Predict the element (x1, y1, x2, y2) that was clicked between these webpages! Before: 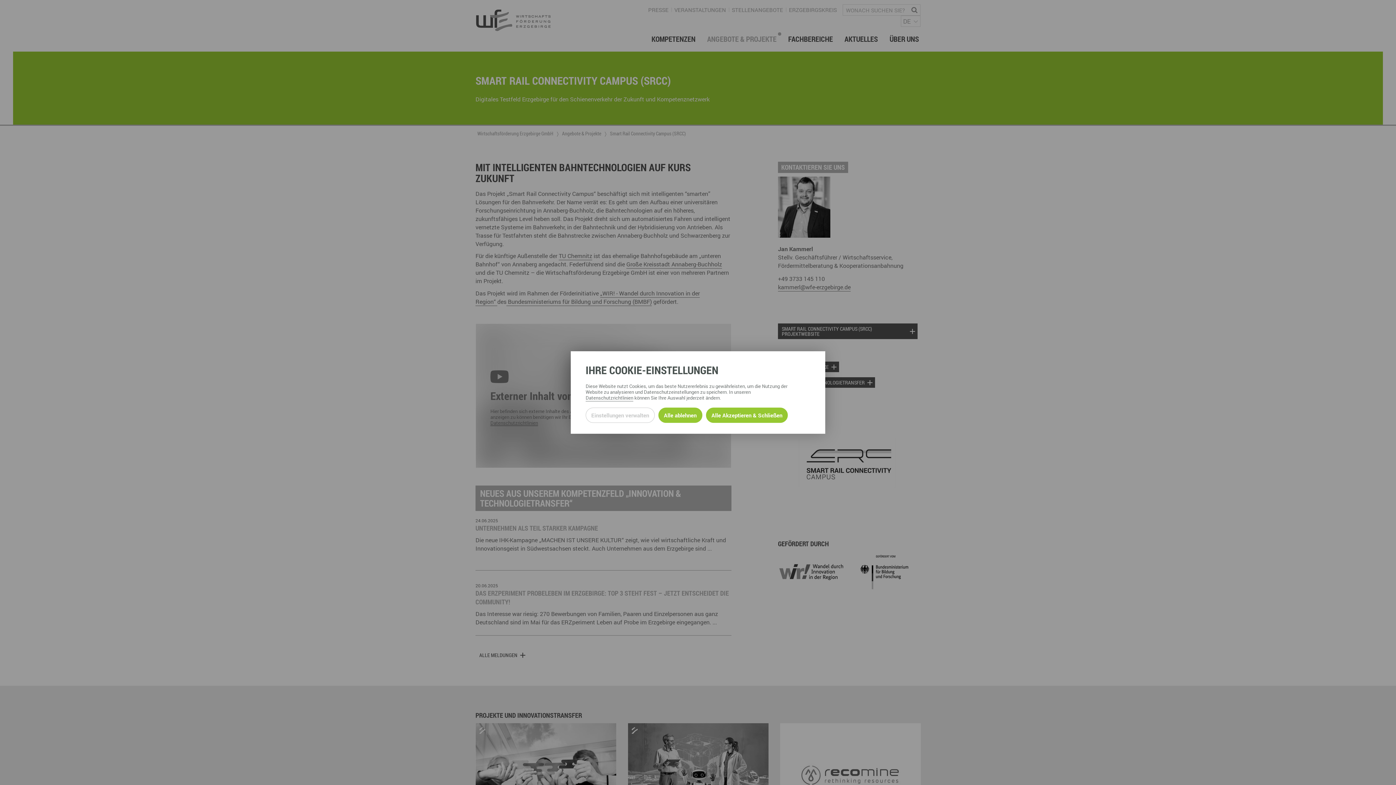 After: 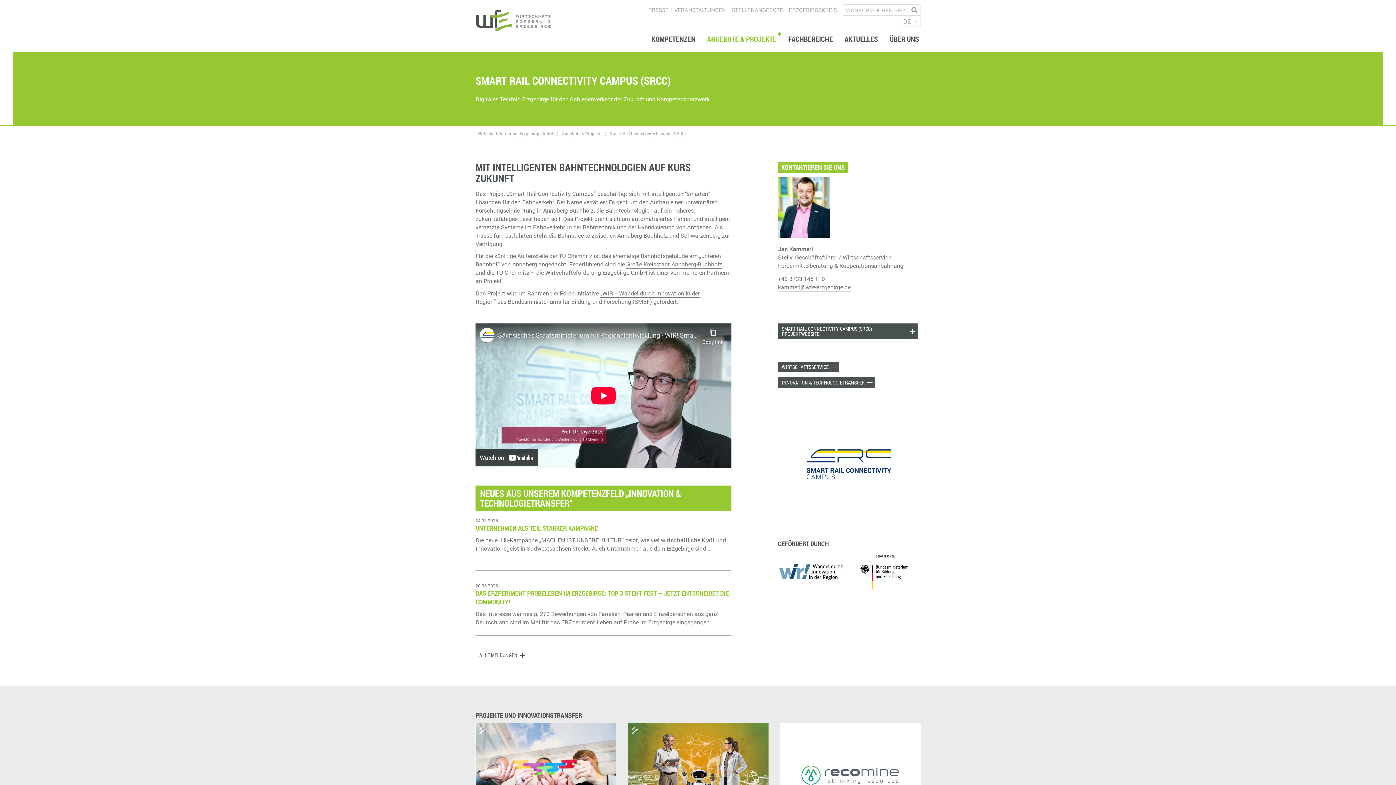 Action: bbox: (706, 407, 788, 423) label: Alle Cookies akzeptieren und weiter zur Seite